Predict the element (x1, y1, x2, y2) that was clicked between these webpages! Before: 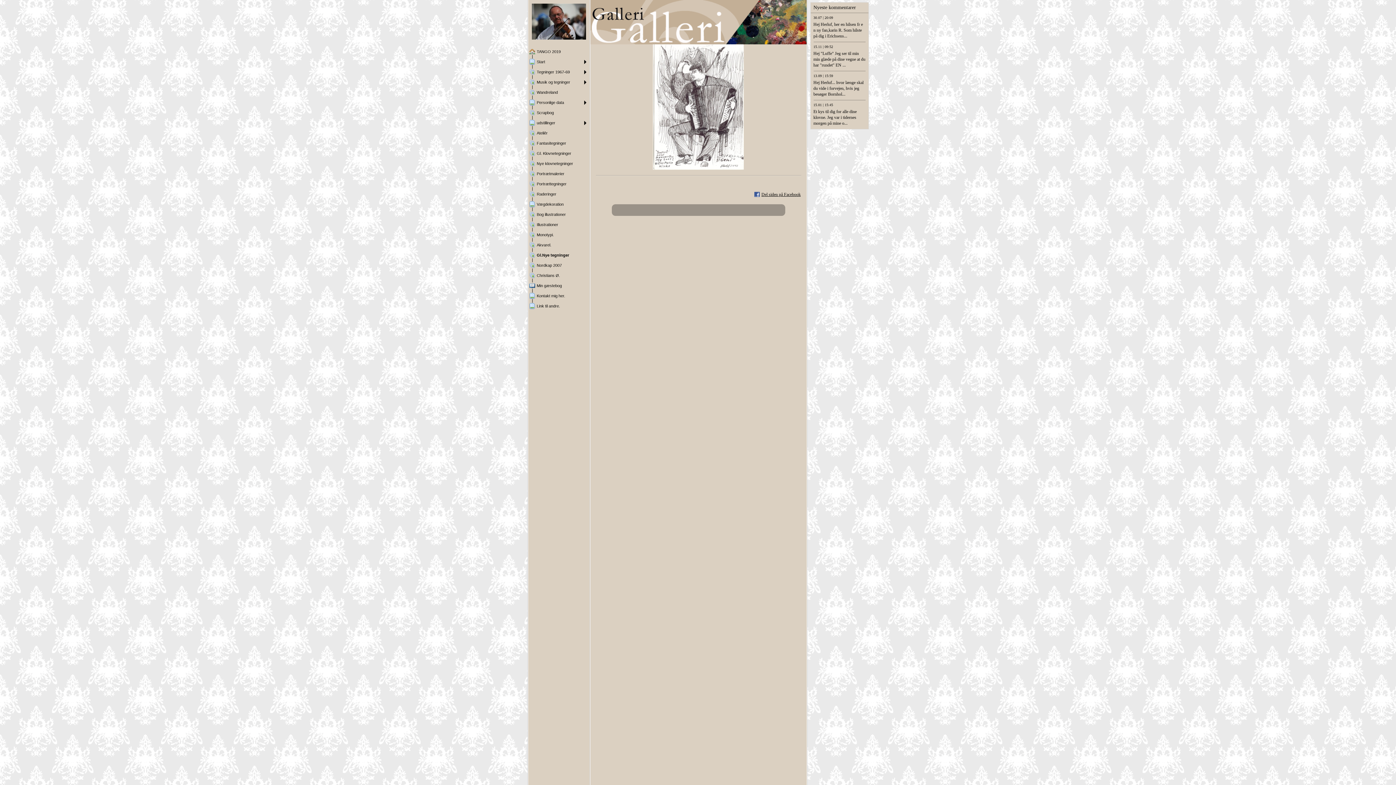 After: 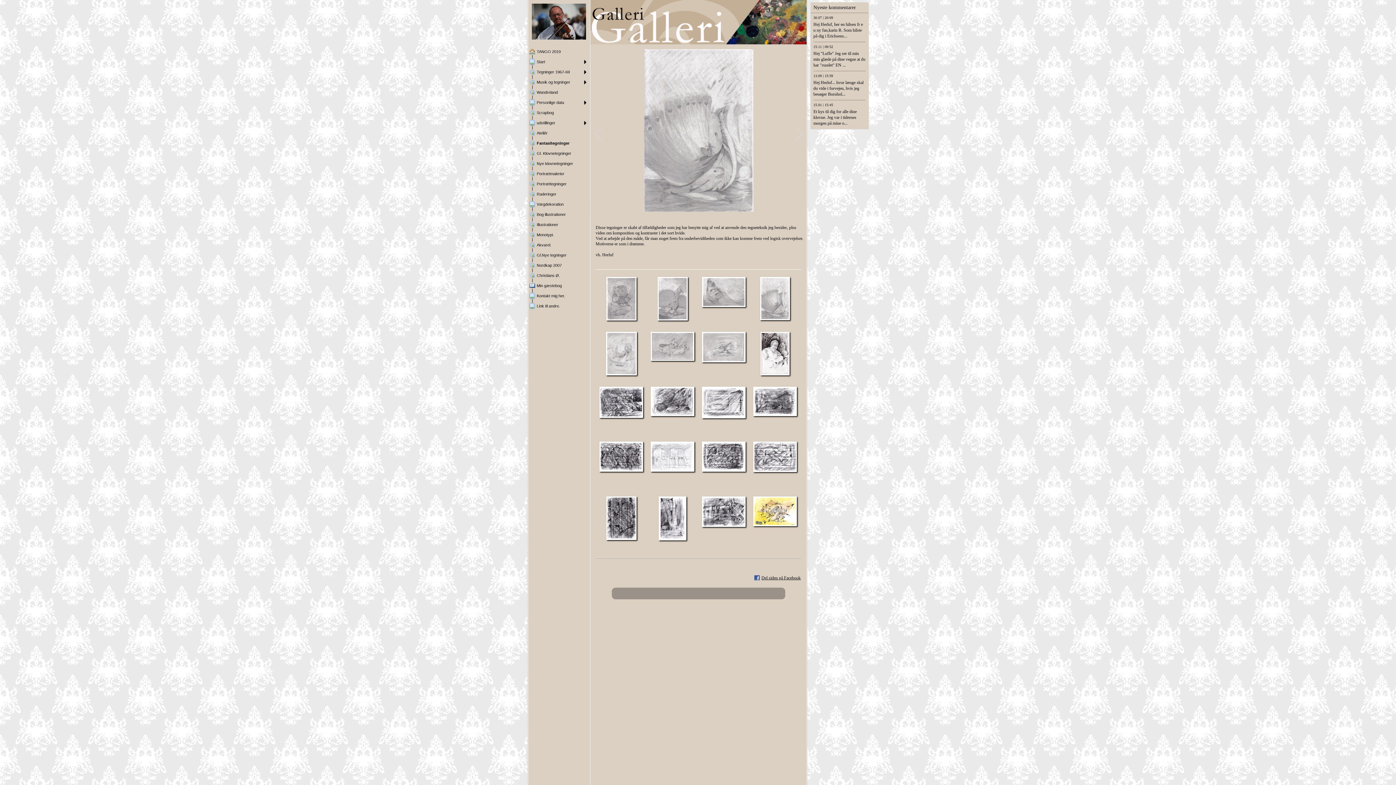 Action: bbox: (528, 138, 589, 148) label: Fantasitegninger